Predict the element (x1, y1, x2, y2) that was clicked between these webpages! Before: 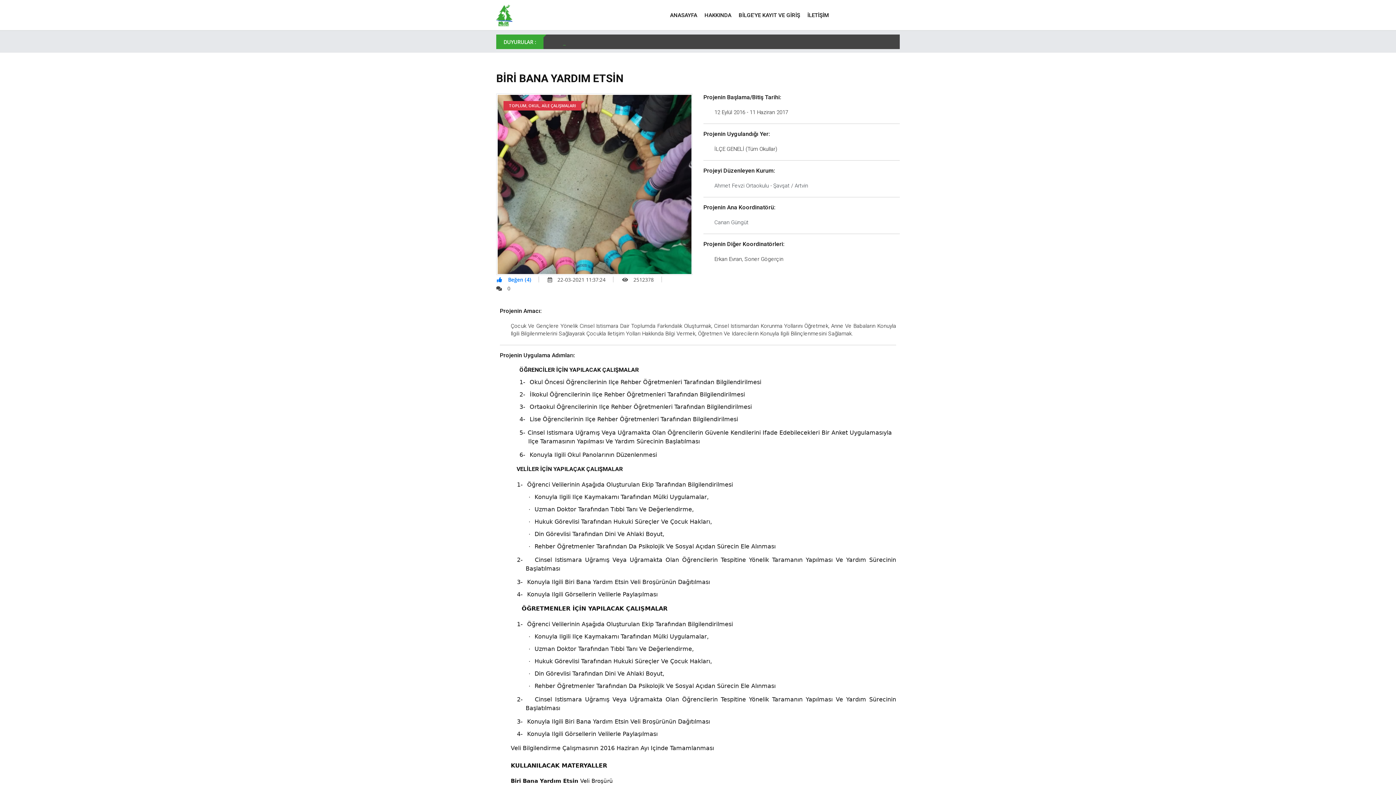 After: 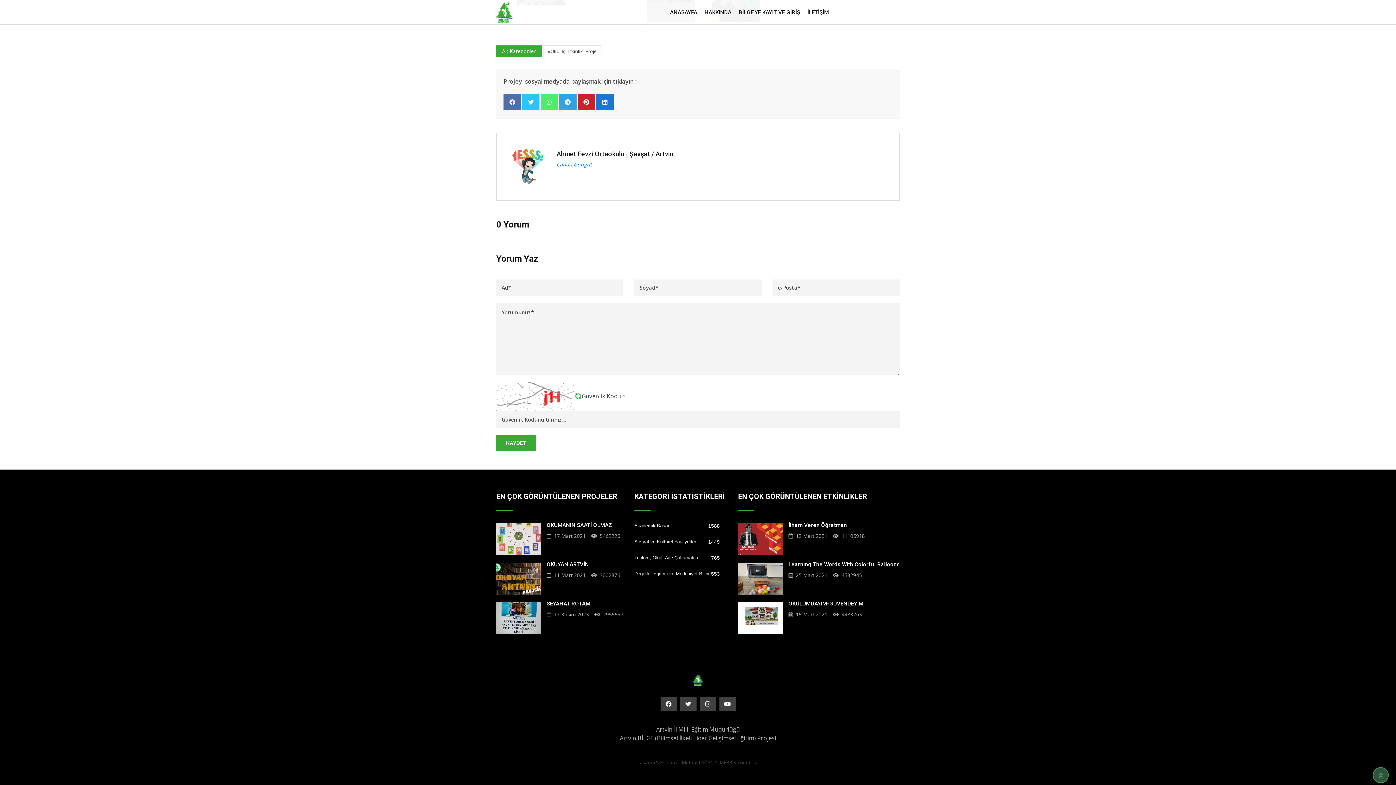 Action: label: 0 bbox: (496, 285, 510, 292)